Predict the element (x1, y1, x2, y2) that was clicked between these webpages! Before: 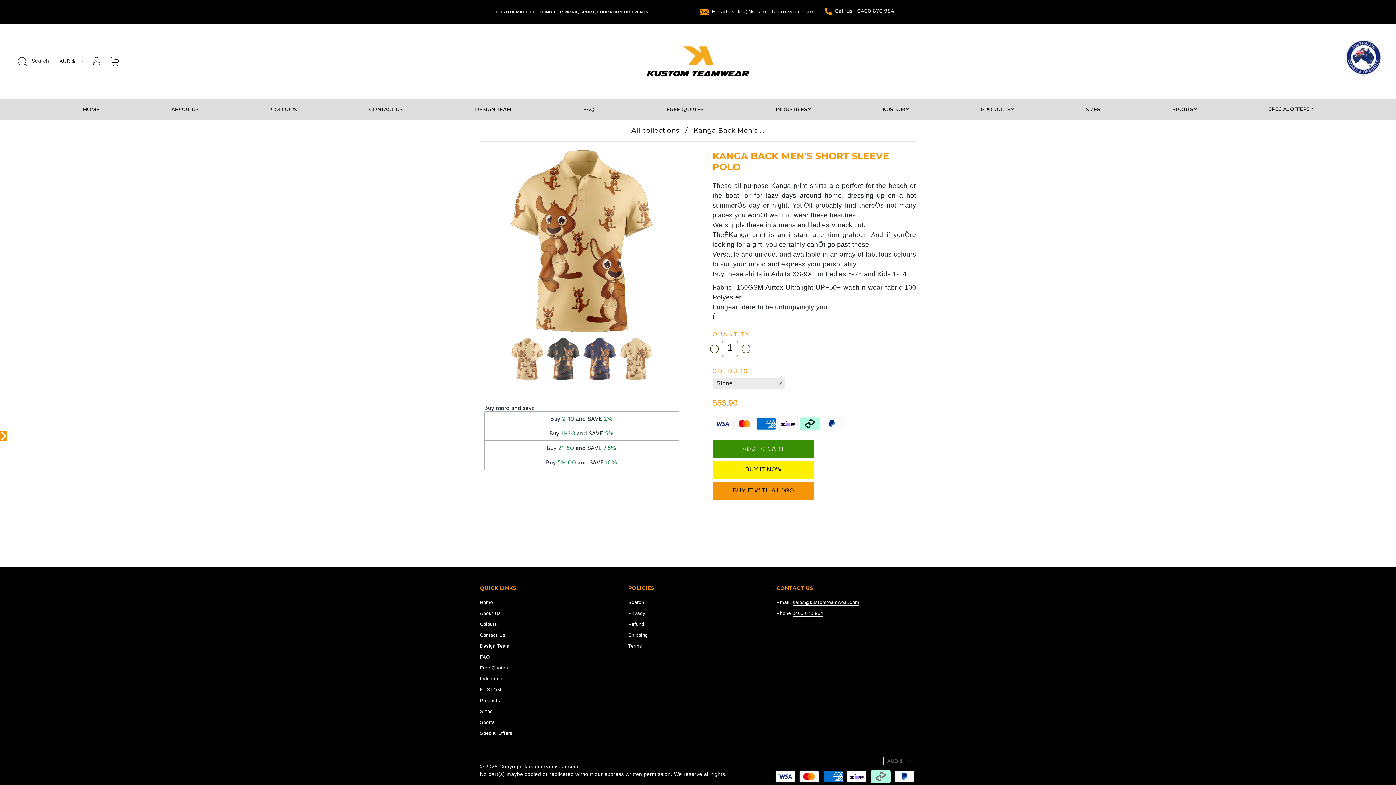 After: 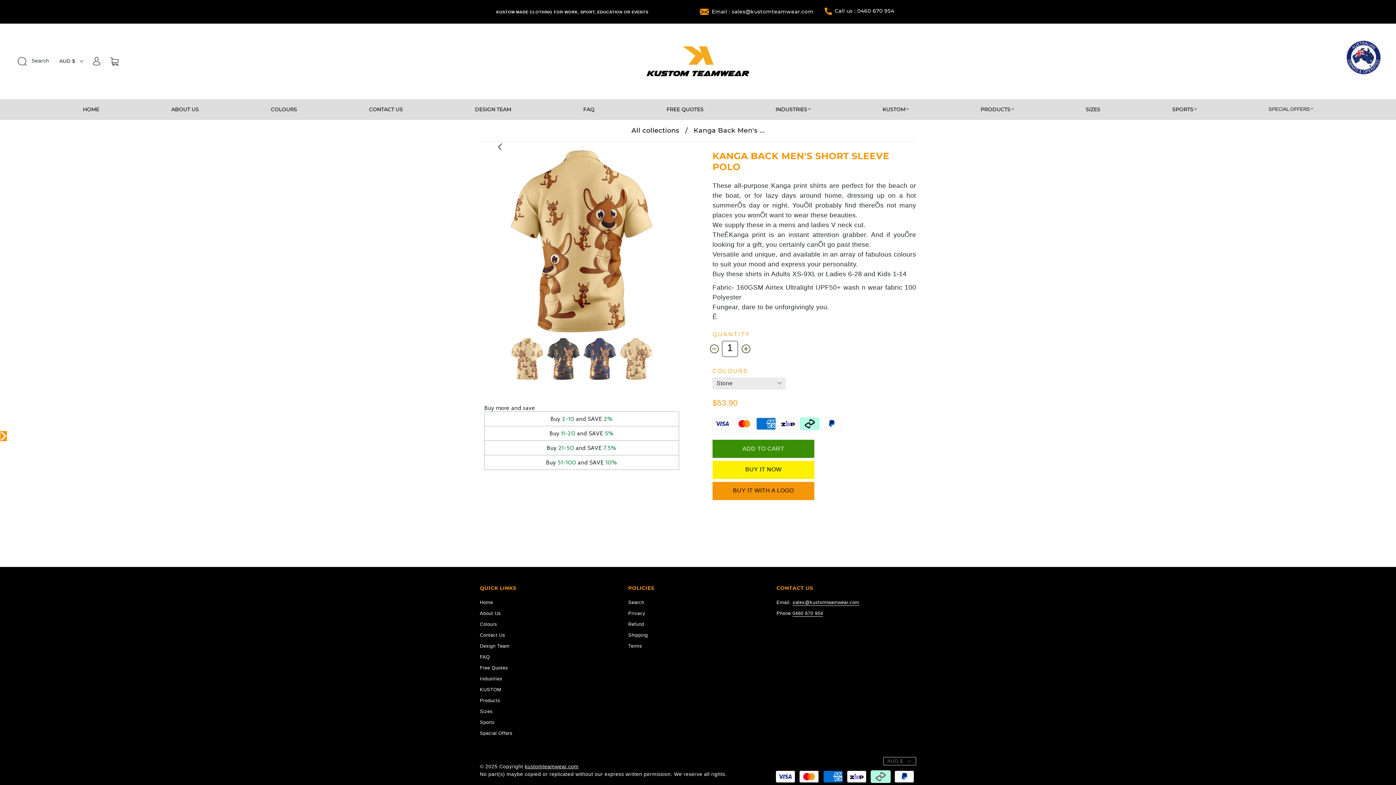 Action: bbox: (480, 143, 521, 150) label: Previous